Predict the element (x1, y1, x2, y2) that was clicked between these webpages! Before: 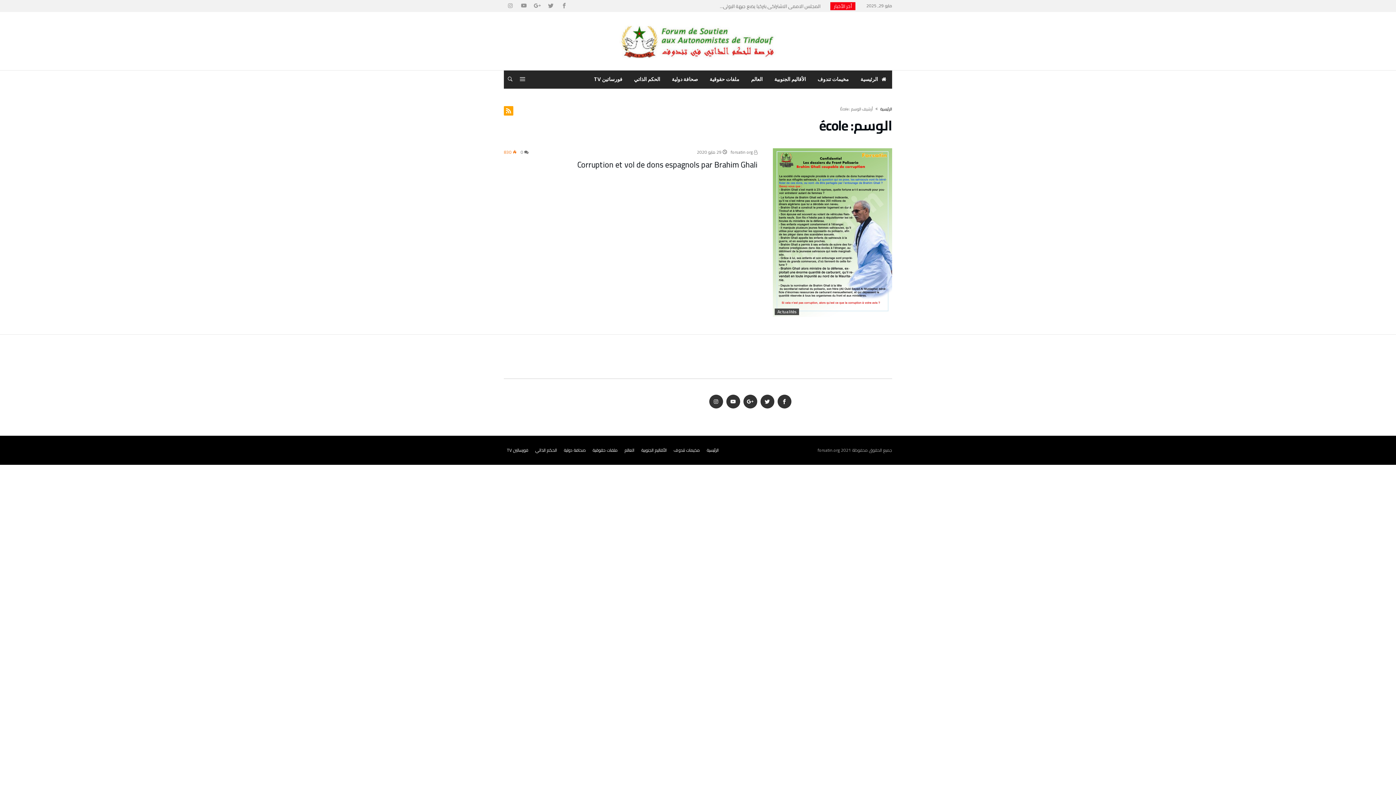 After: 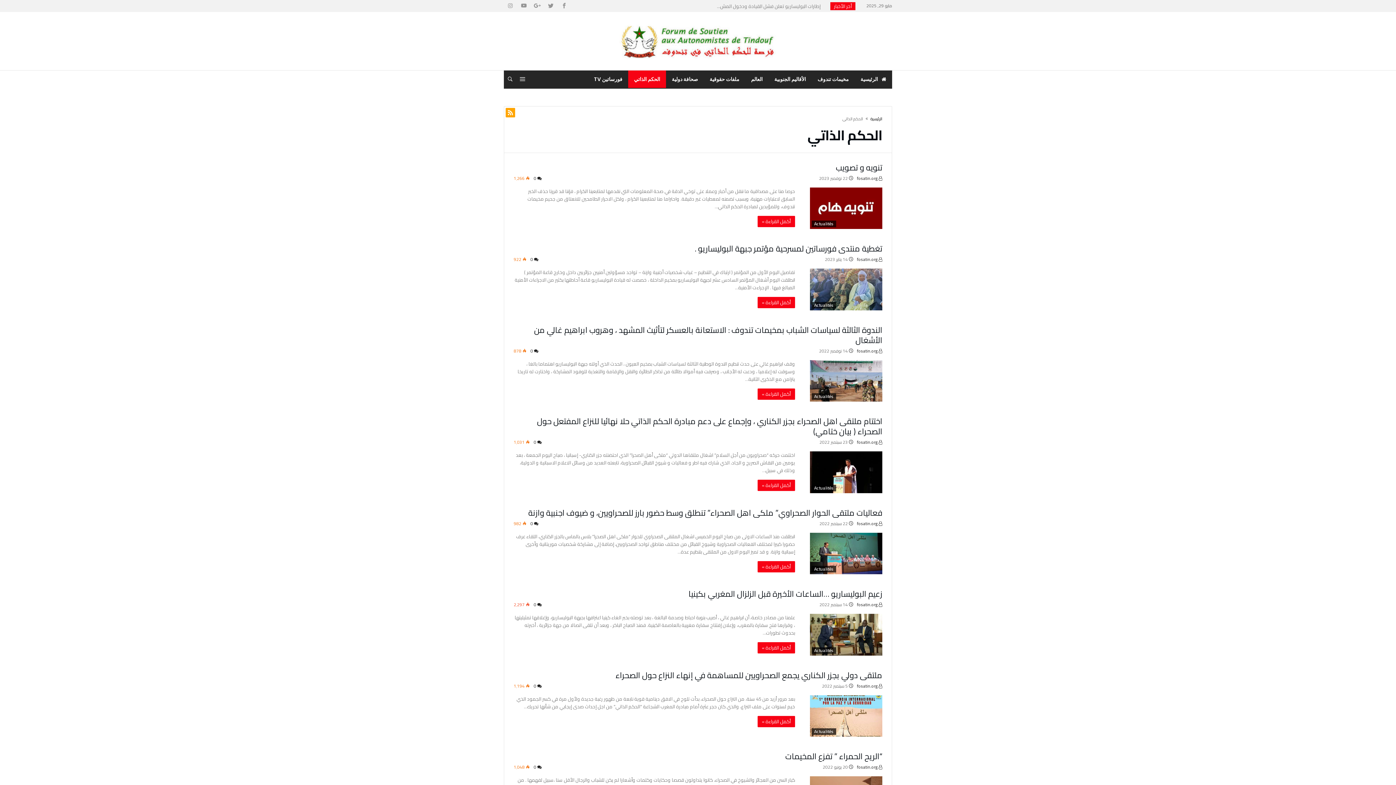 Action: label: الحكم الذاتي bbox: (628, 70, 666, 88)